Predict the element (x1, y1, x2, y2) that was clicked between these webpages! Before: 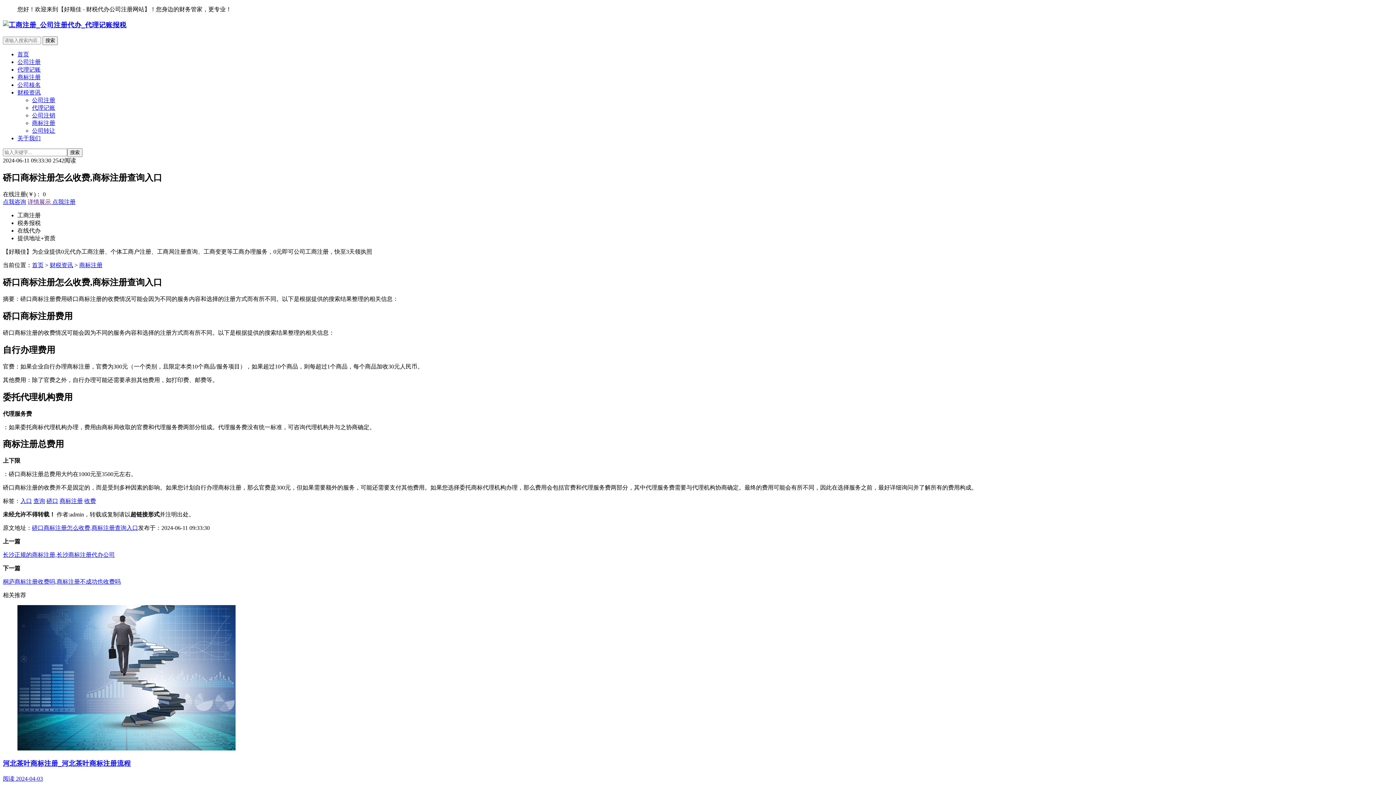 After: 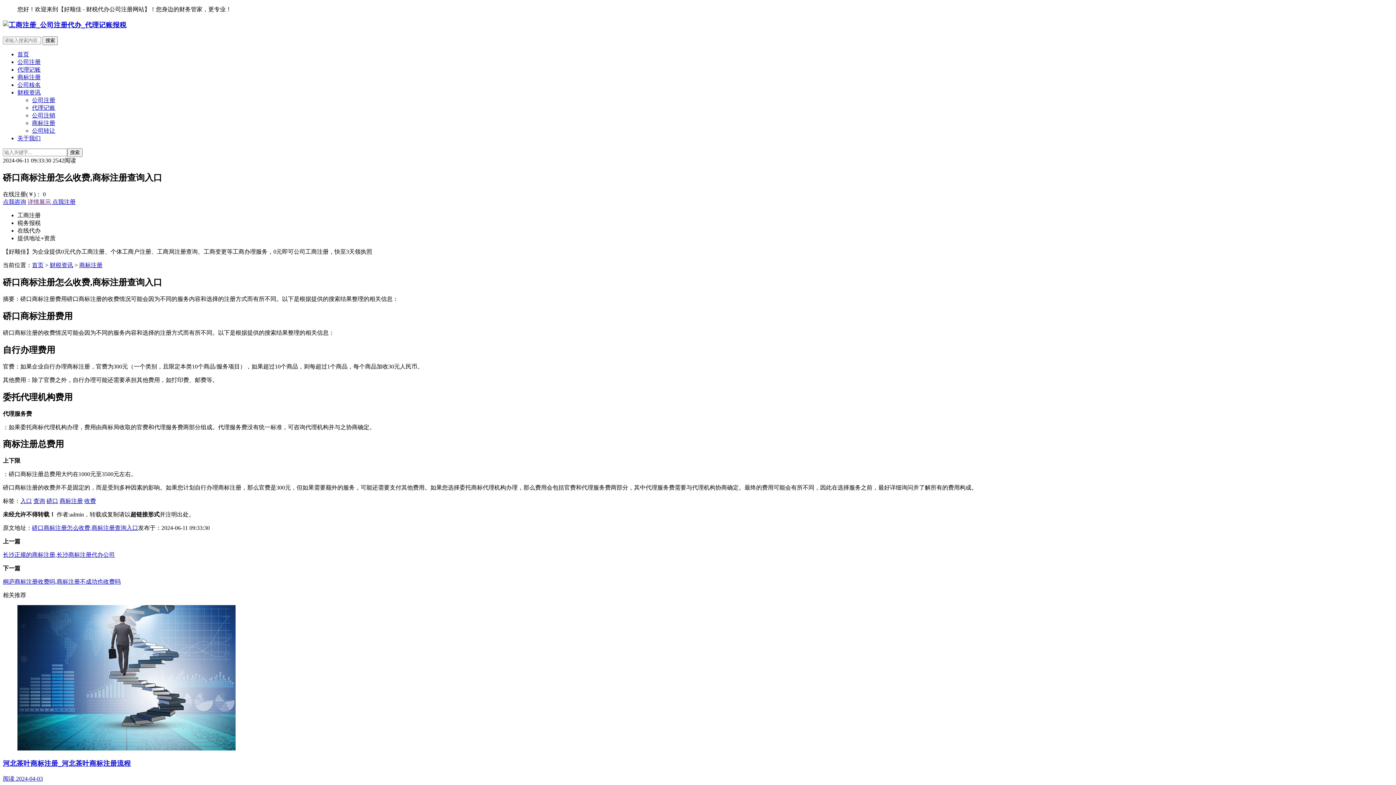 Action: bbox: (33, 498, 45, 504) label: 查询